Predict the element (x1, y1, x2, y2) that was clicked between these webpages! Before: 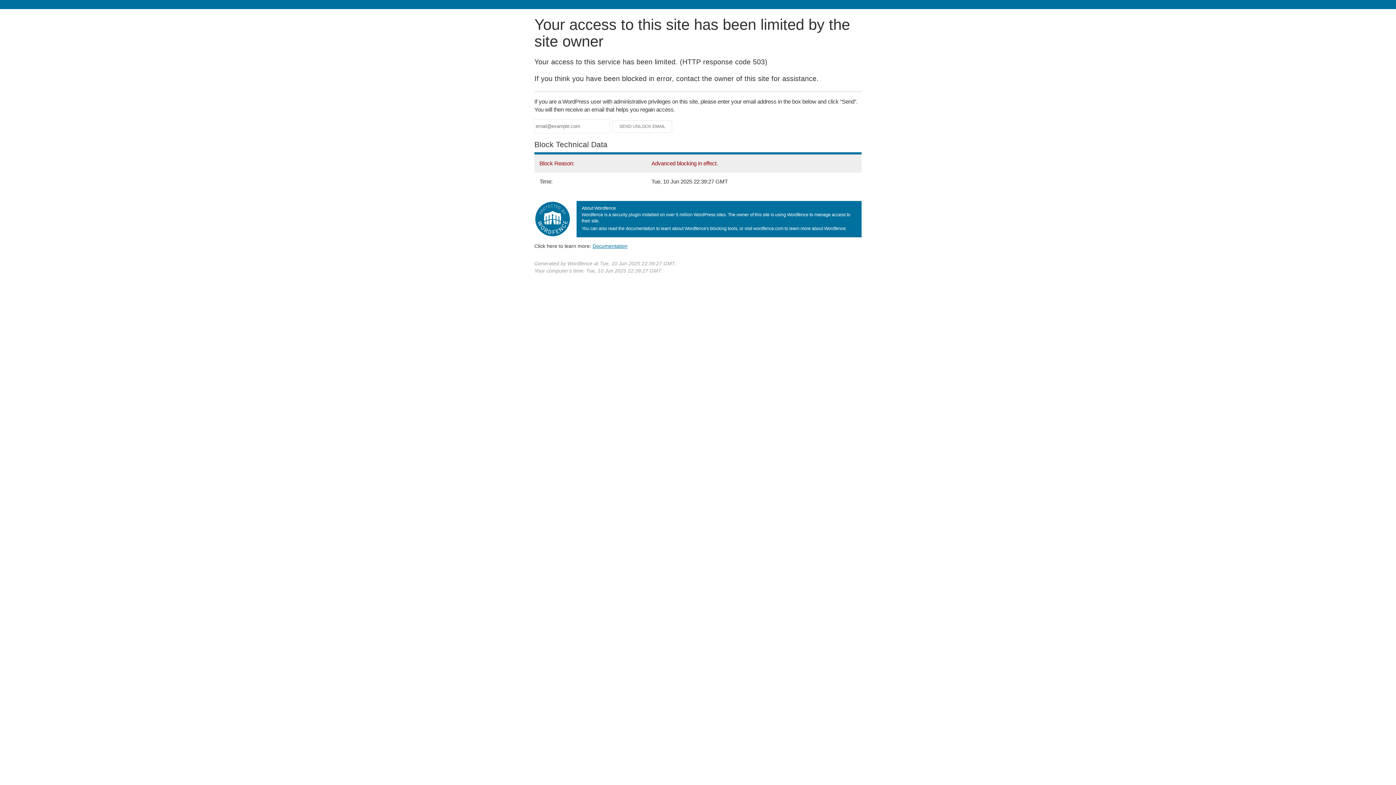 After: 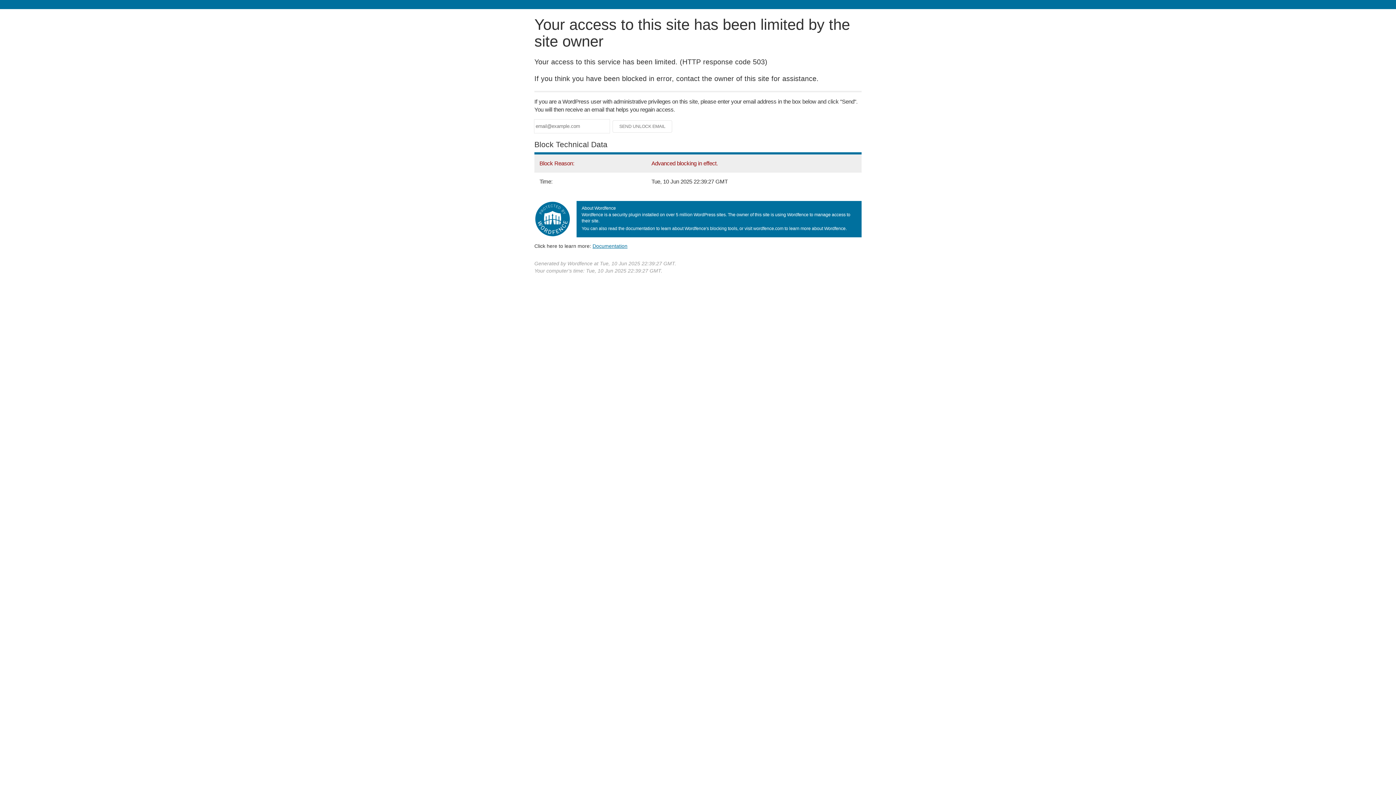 Action: label: Documentation bbox: (592, 243, 627, 248)